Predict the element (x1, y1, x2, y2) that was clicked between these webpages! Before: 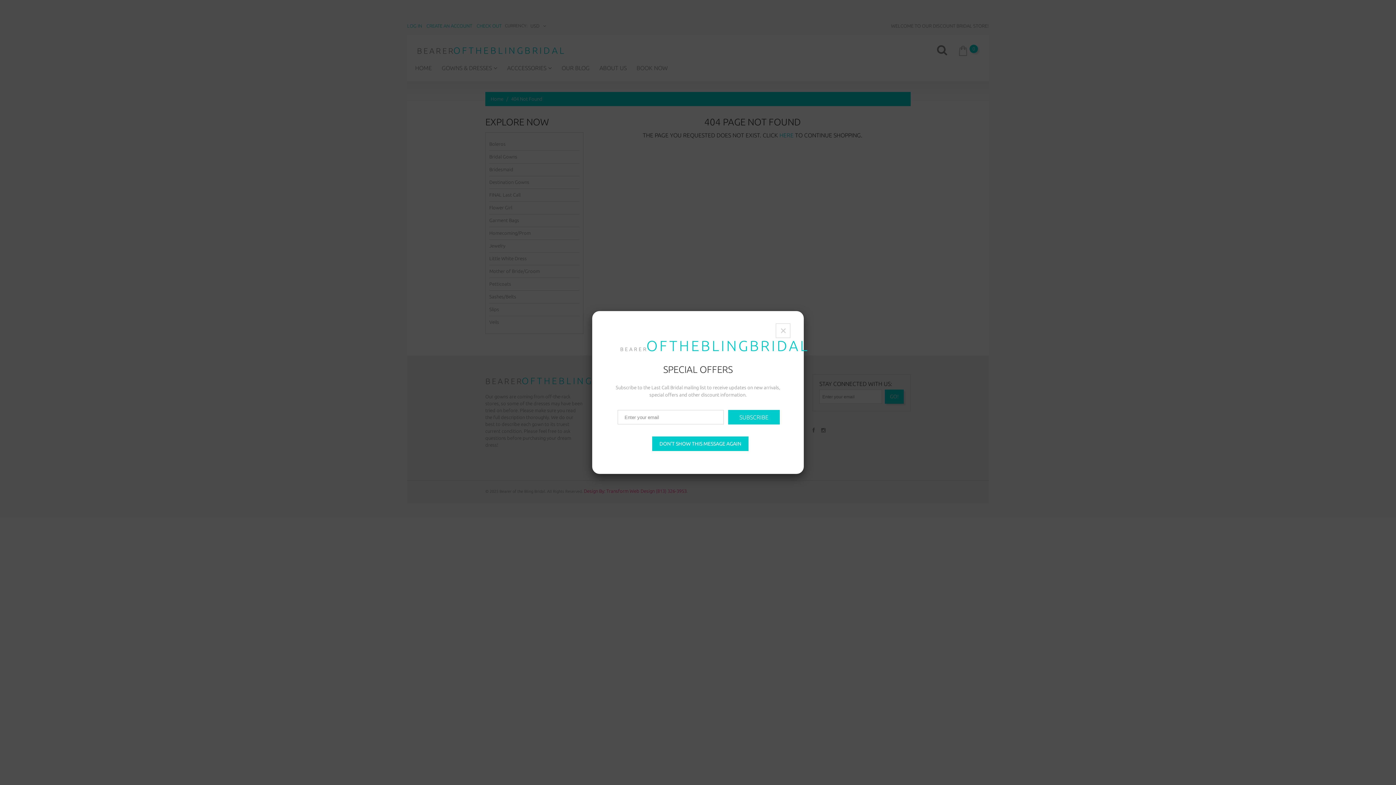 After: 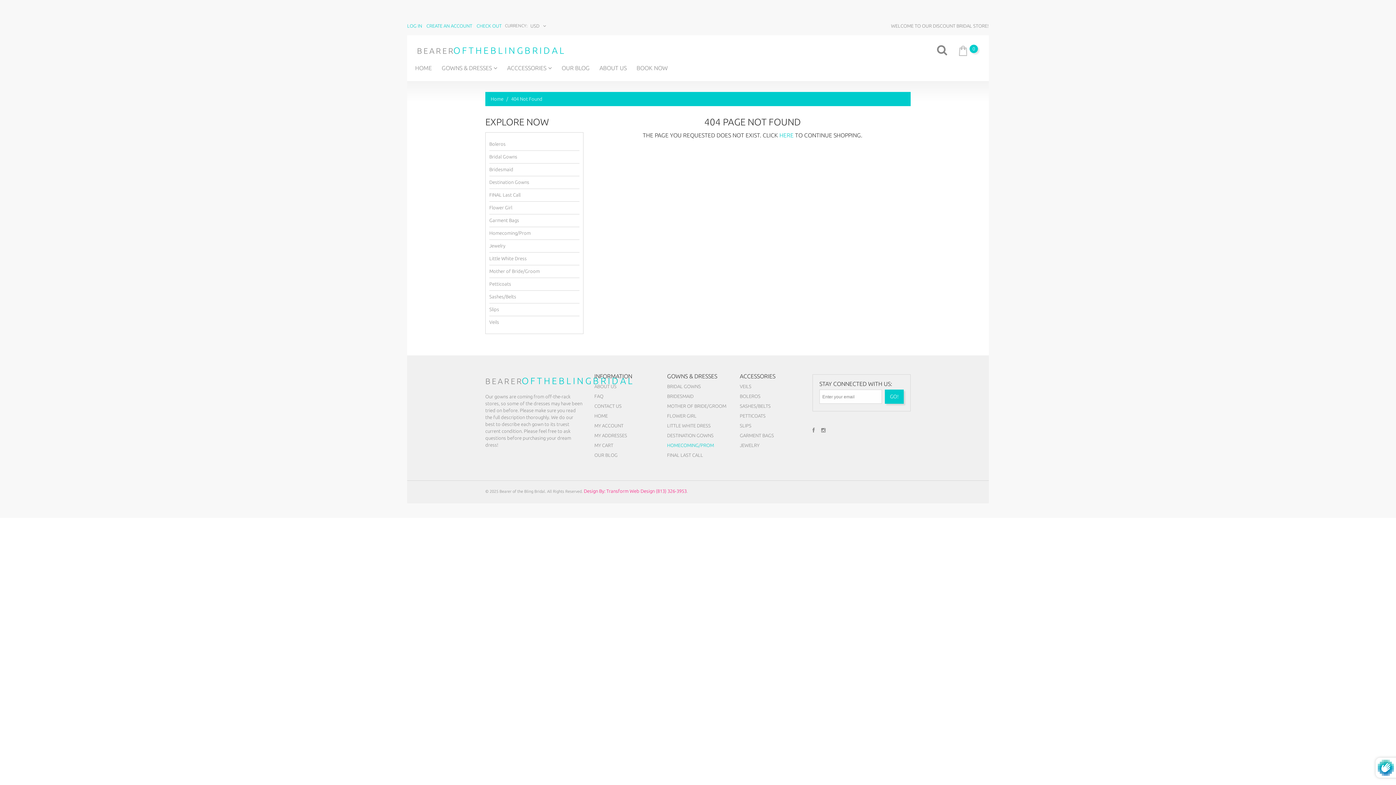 Action: label: DON'T SHOW THIS MESSAGE AGAIN bbox: (652, 436, 748, 451)